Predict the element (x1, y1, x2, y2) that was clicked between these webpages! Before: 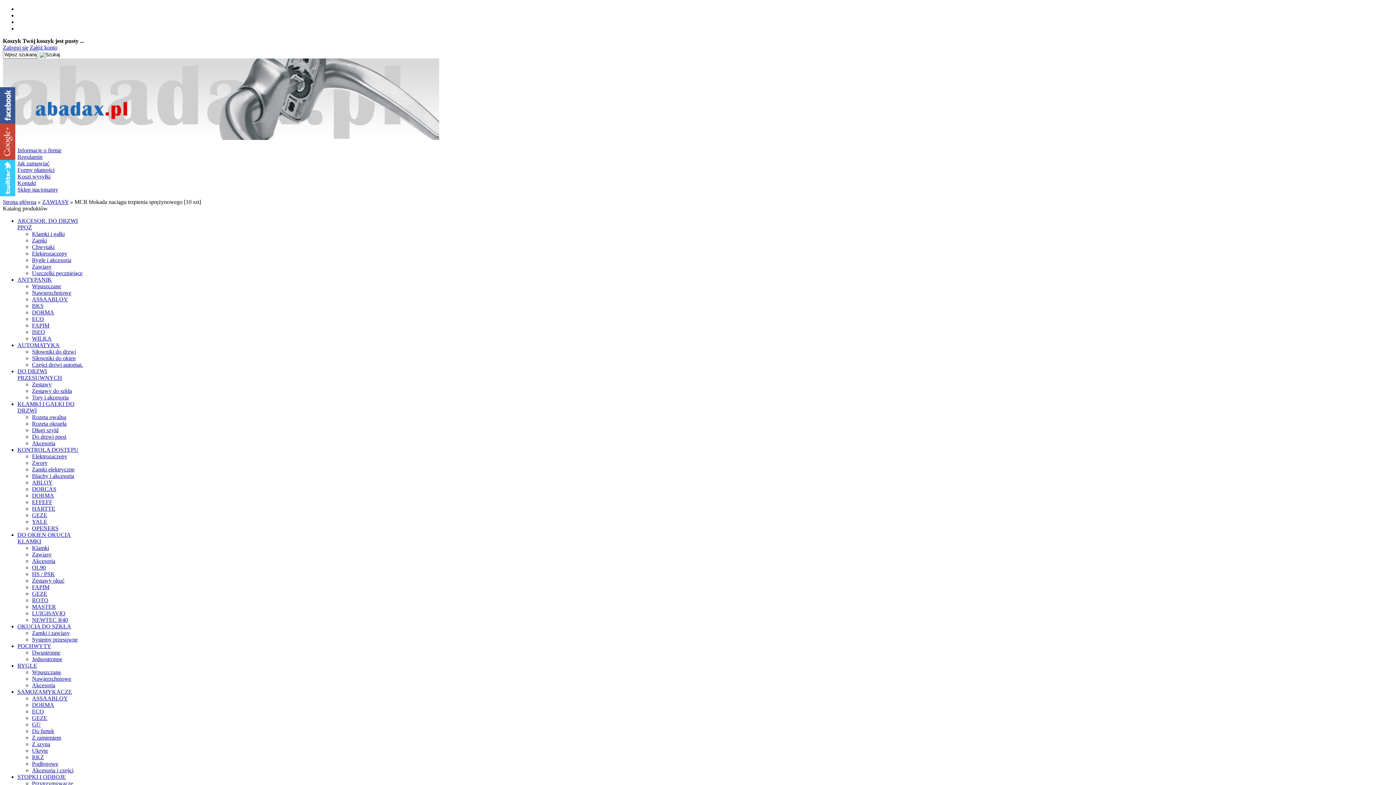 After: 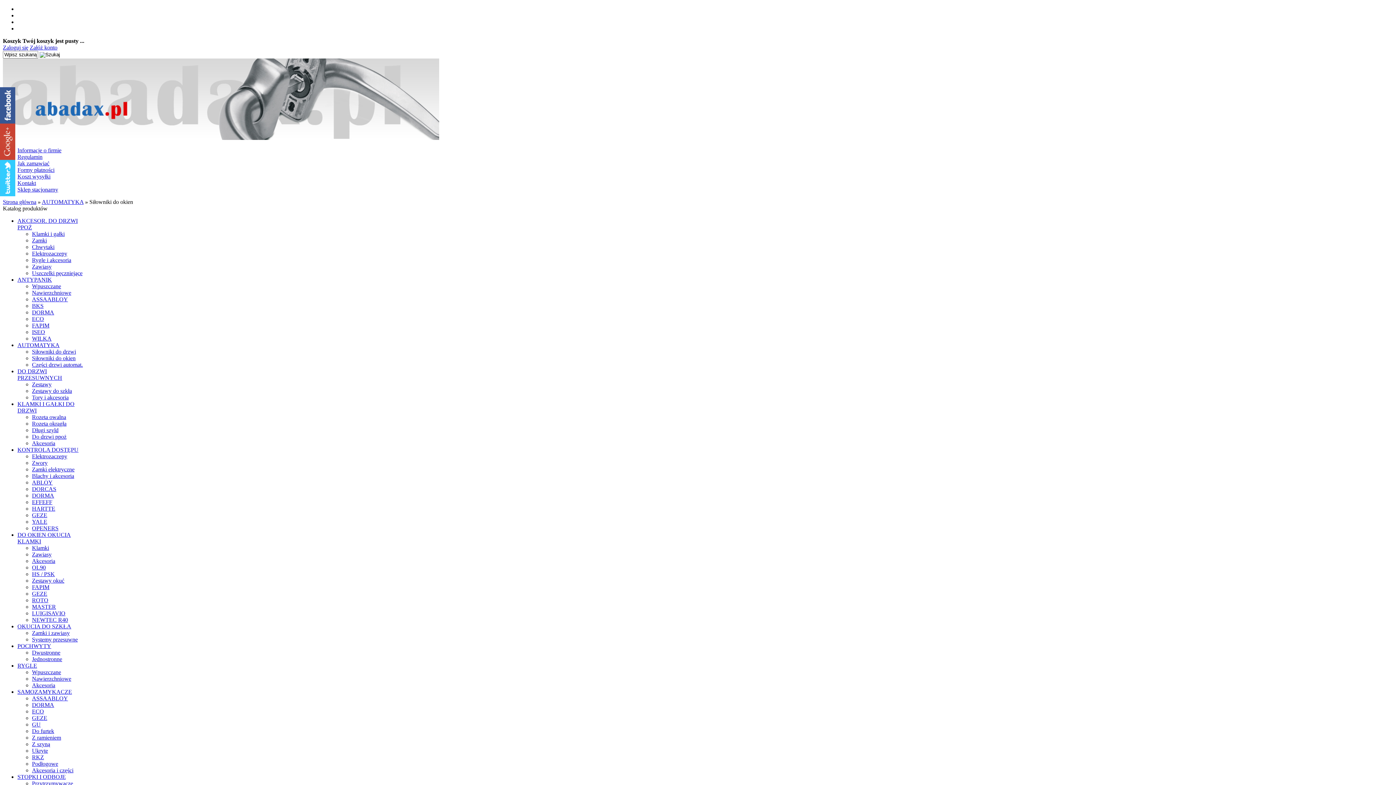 Action: bbox: (32, 355, 75, 361) label: Siłowniki do okien